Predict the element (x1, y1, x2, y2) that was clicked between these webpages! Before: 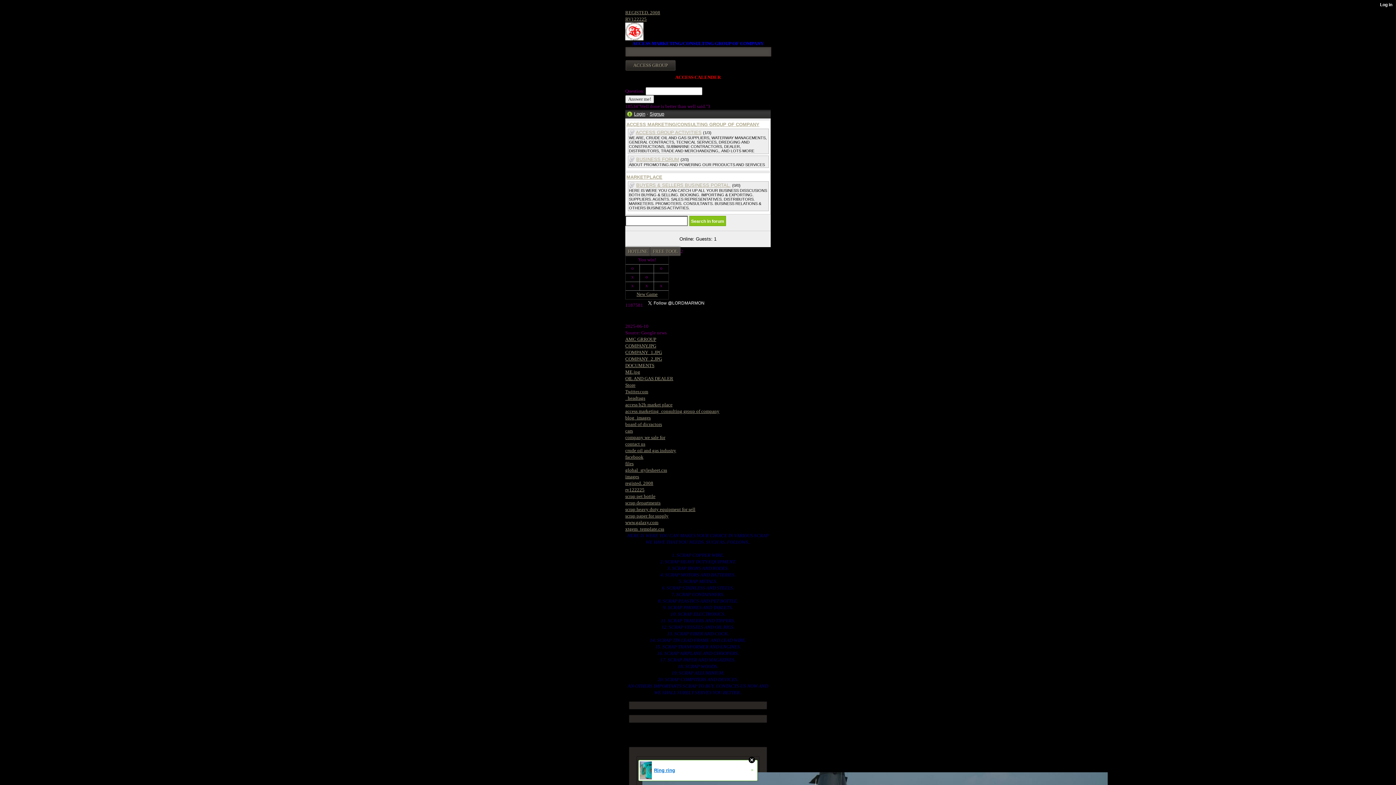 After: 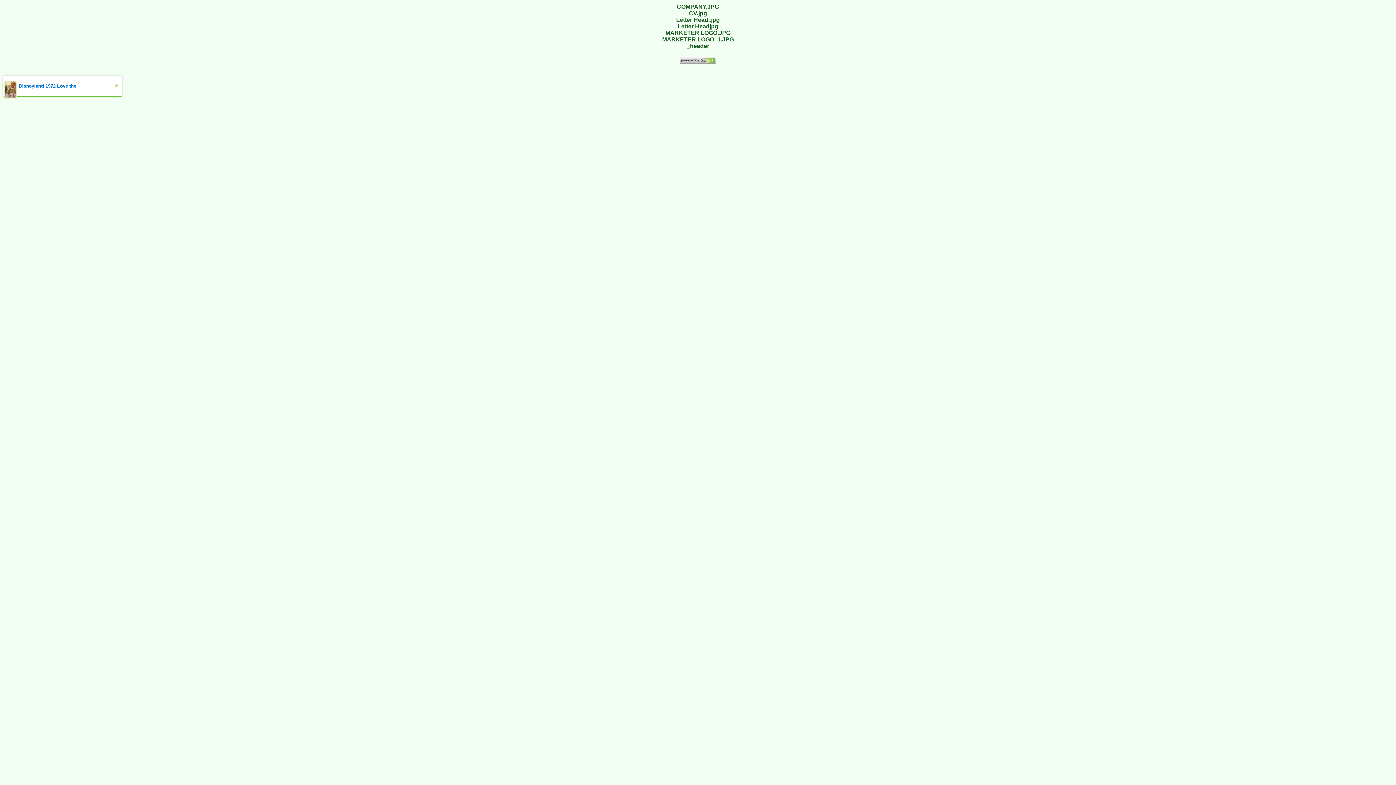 Action: bbox: (625, 461, 633, 466) label: files